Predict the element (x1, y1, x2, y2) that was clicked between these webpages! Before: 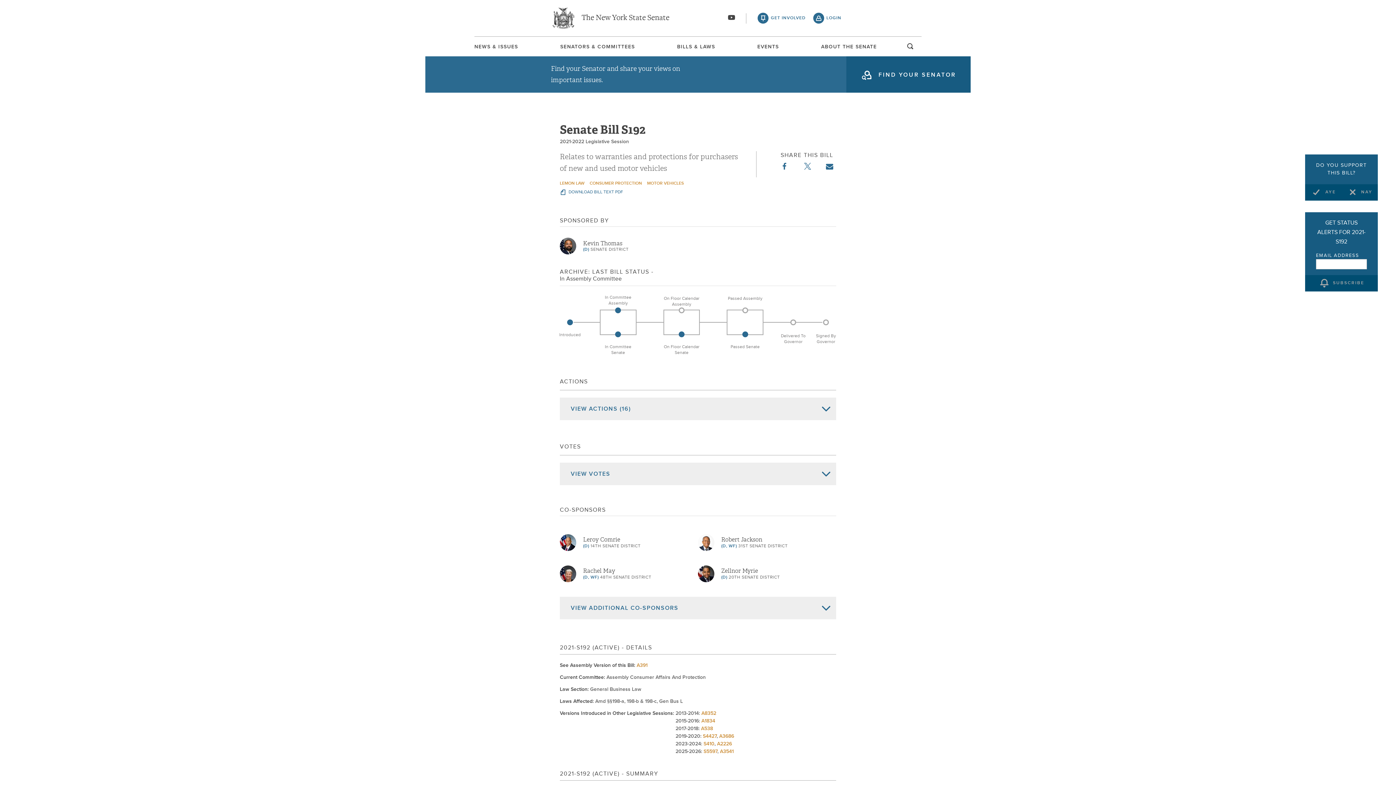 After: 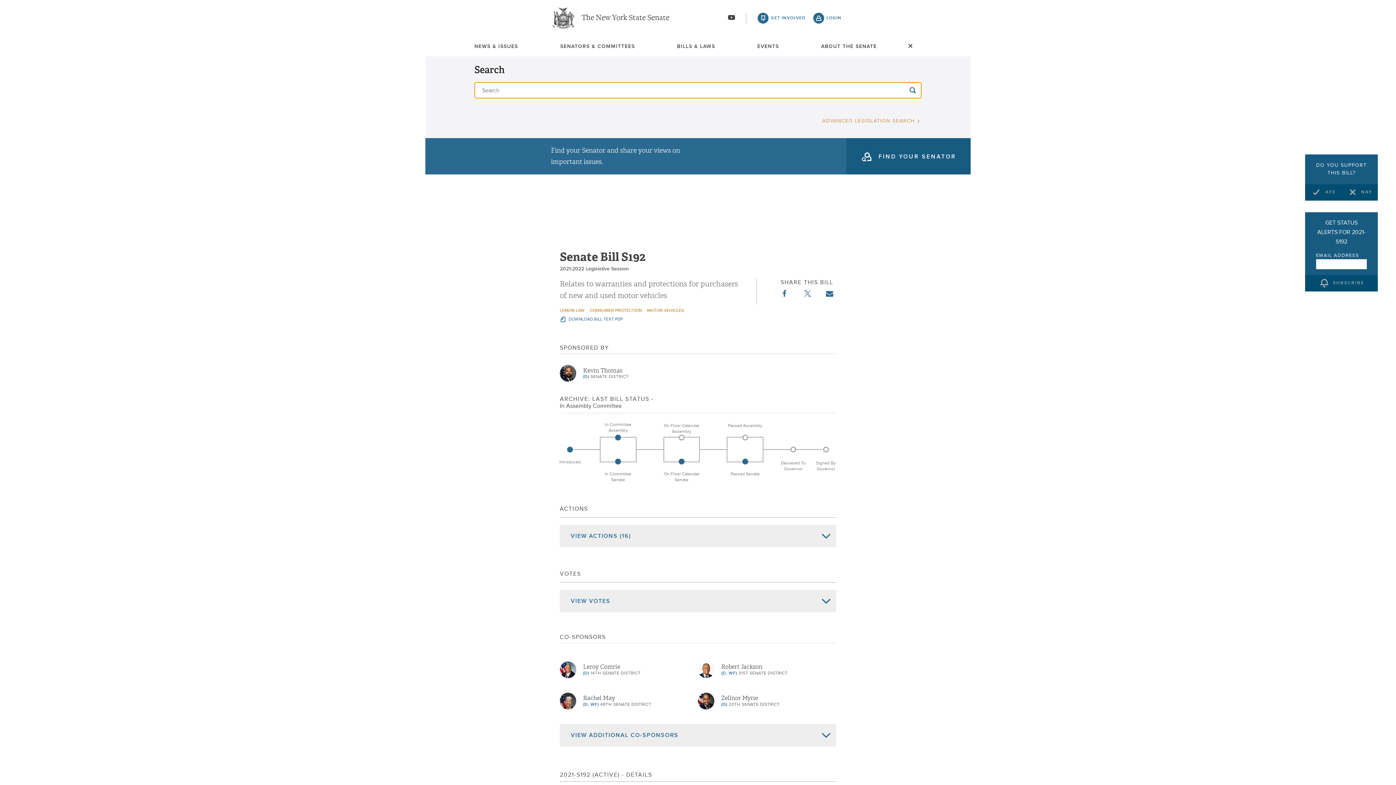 Action: bbox: (905, 42, 916, 59) label: search